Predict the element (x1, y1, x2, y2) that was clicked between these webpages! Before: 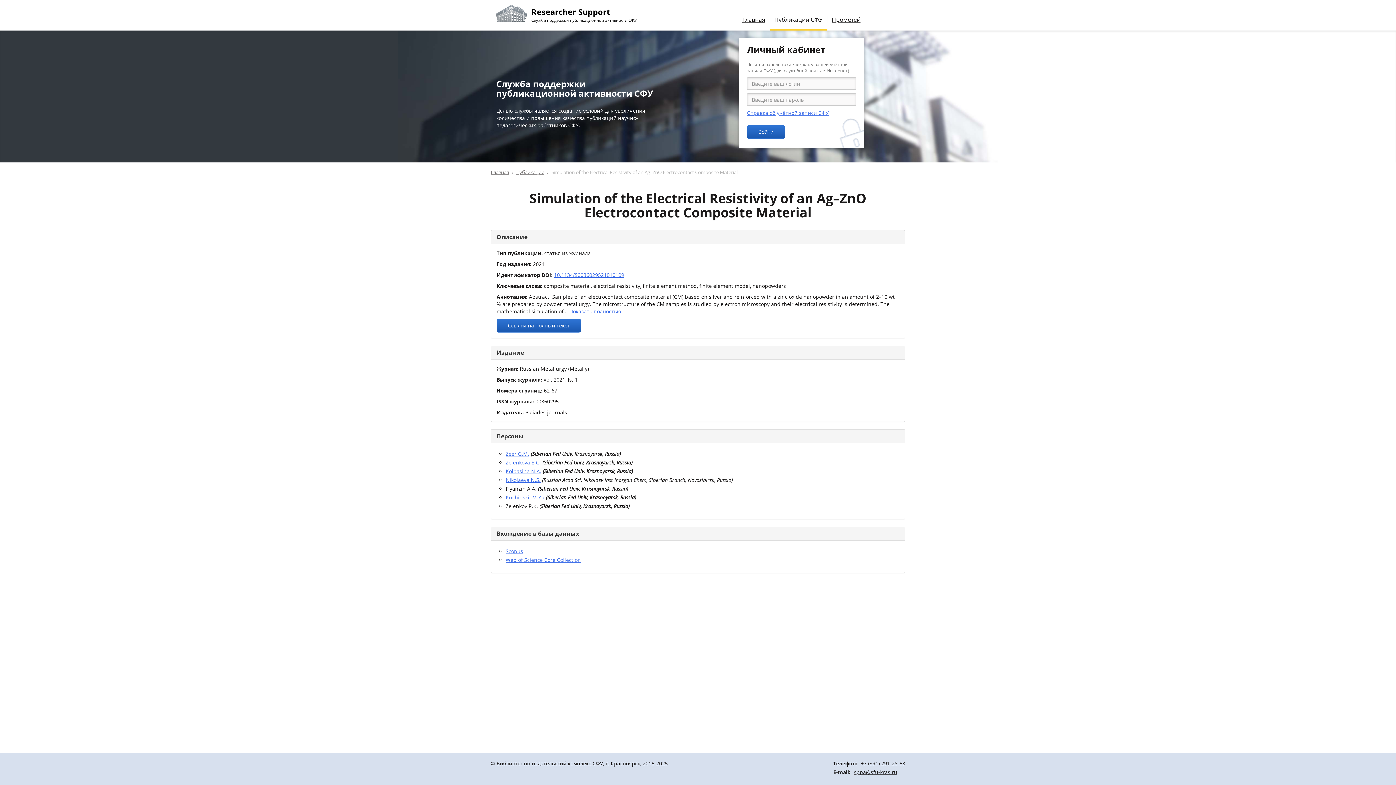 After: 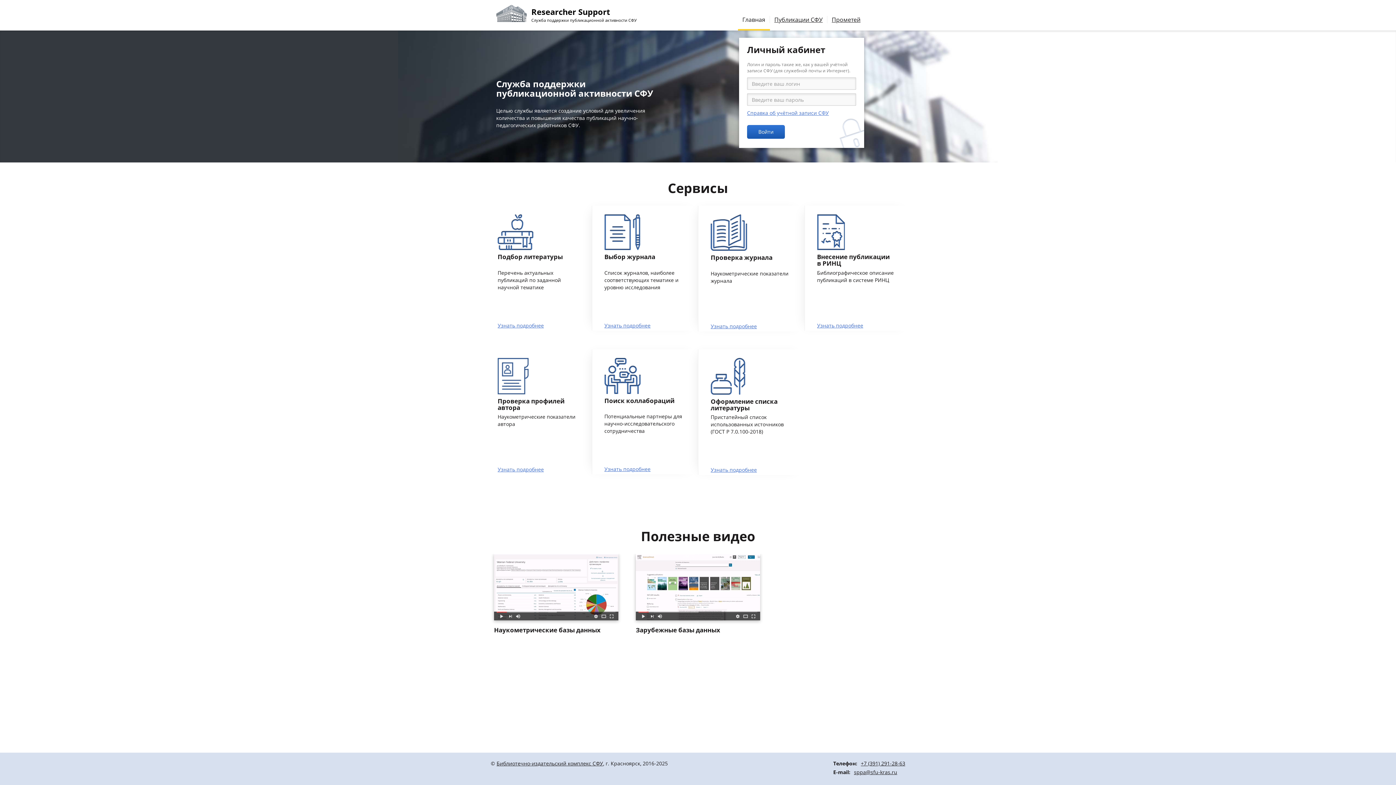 Action: label: Главная bbox: (490, 169, 509, 175)